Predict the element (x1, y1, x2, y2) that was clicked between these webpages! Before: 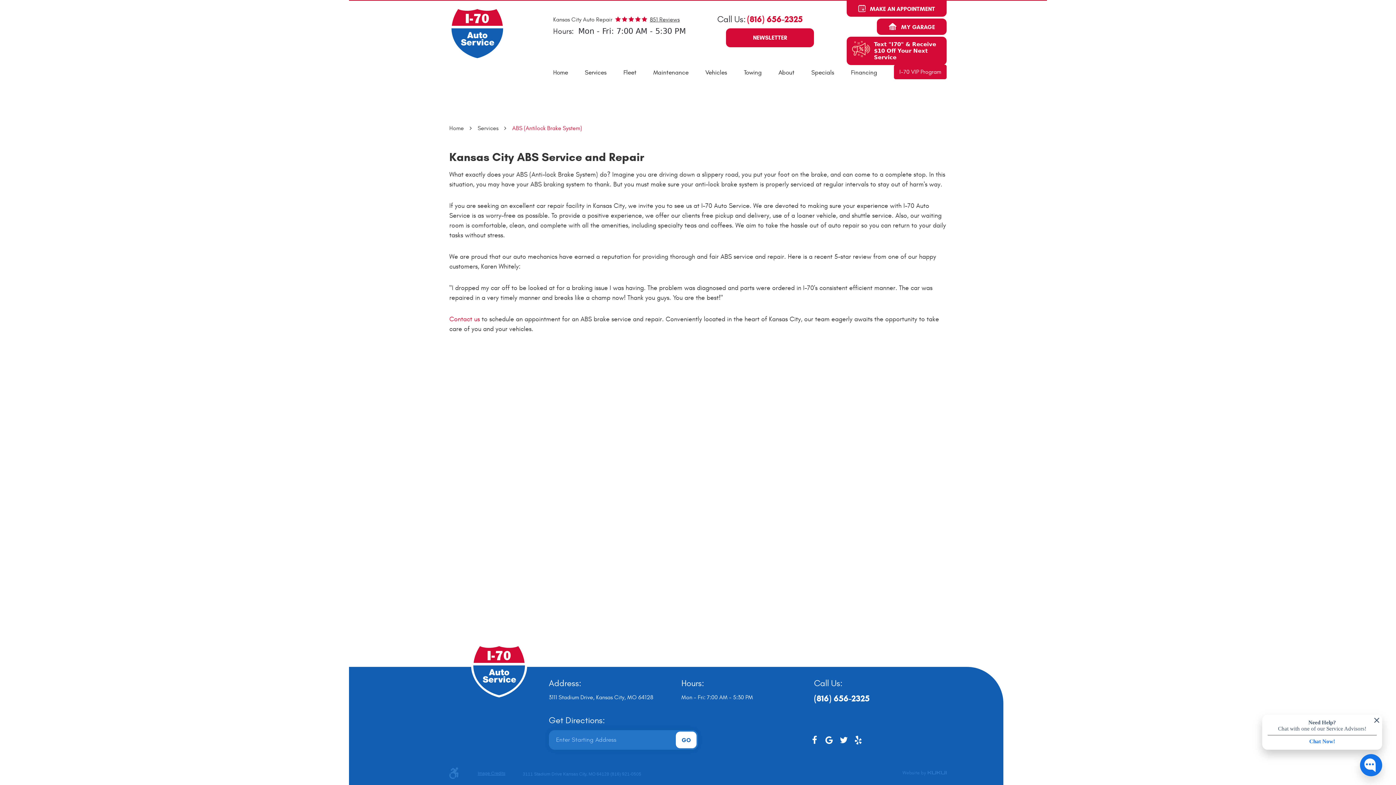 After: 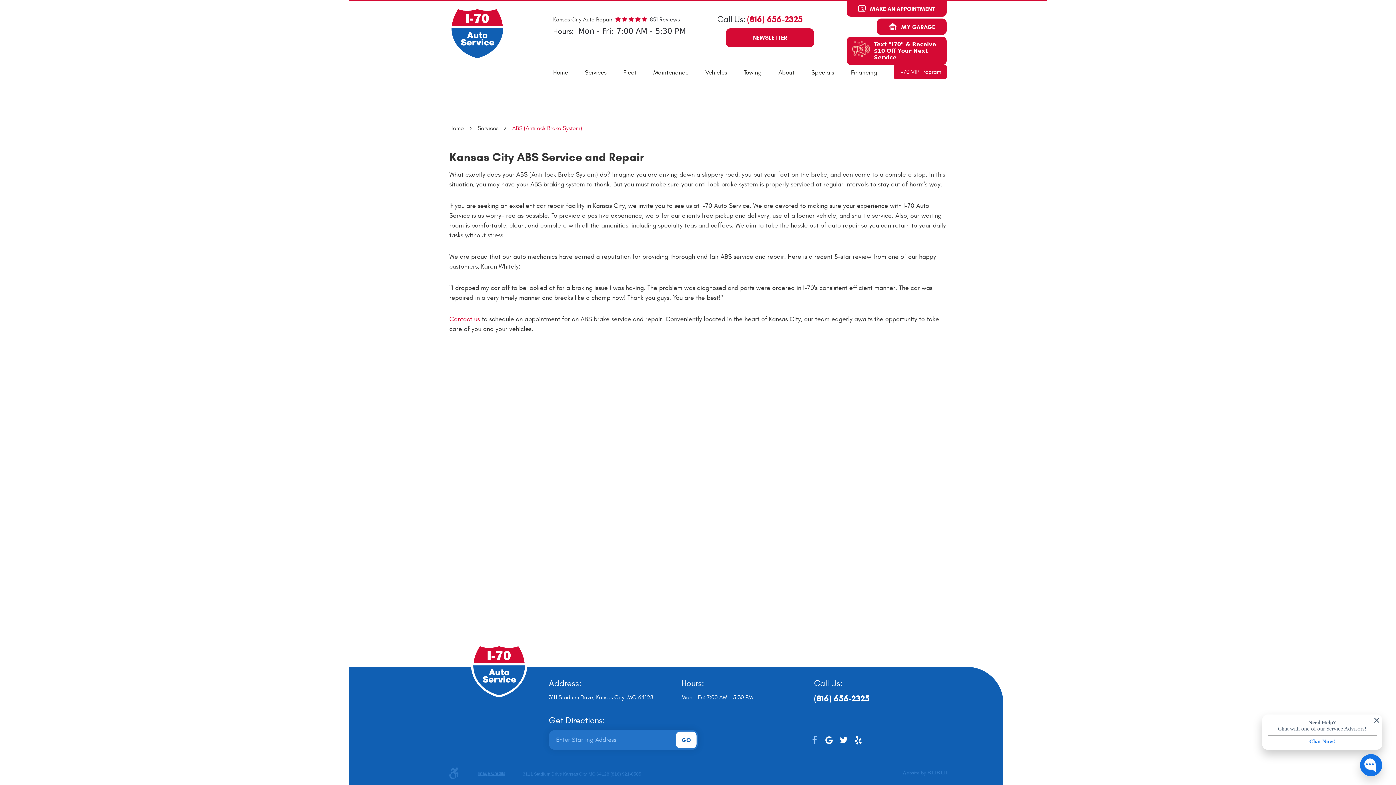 Action: label: Facebook bbox: (807, 733, 822, 748)